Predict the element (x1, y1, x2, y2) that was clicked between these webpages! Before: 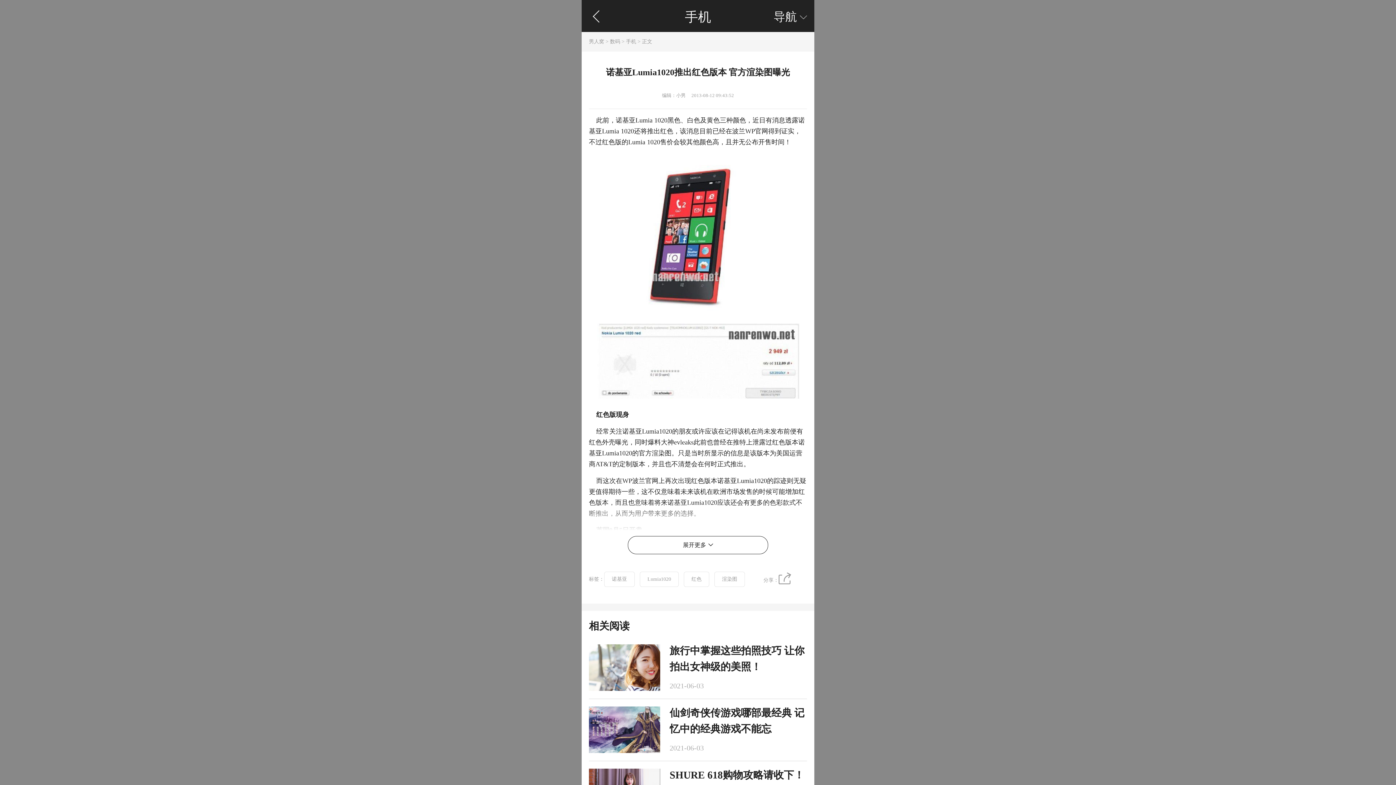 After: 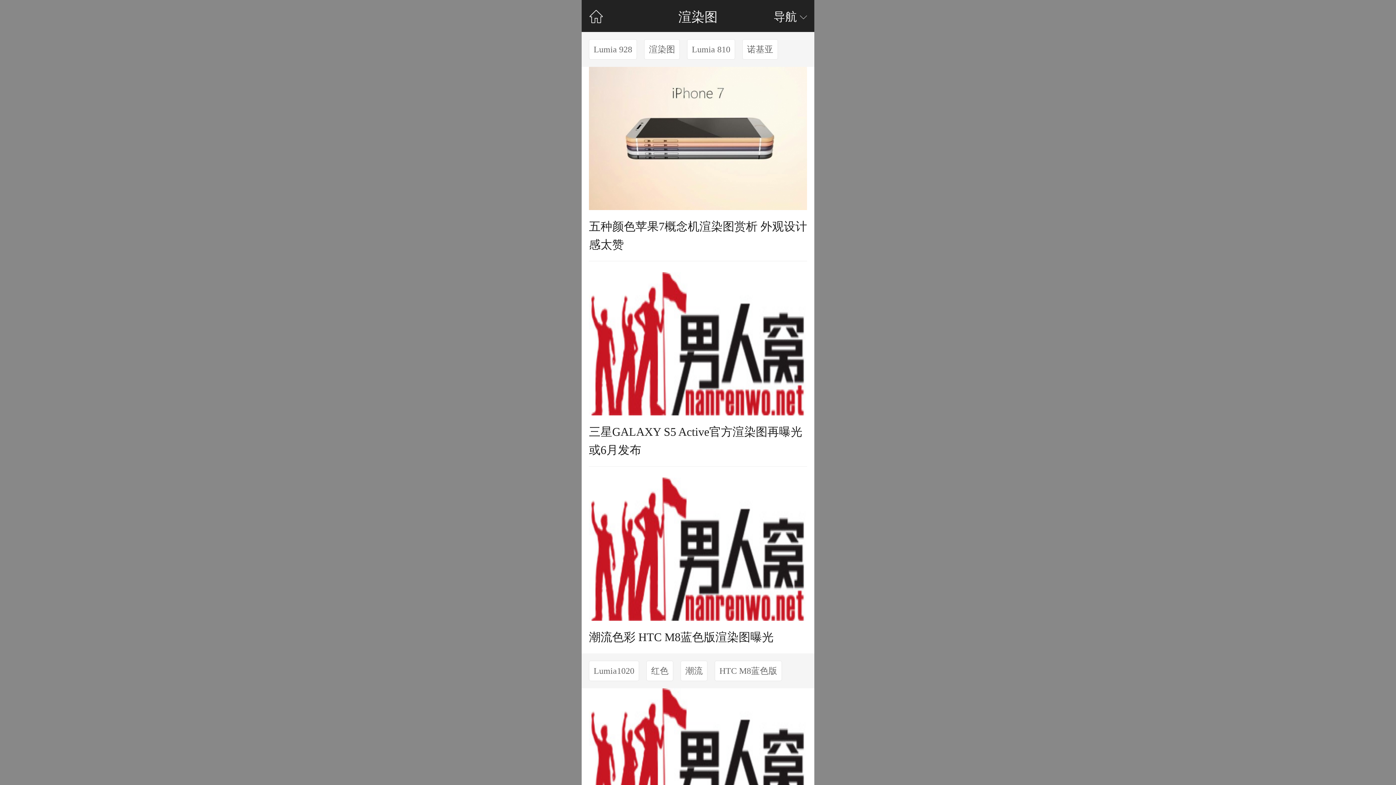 Action: bbox: (714, 572, 745, 587) label: 渲染图